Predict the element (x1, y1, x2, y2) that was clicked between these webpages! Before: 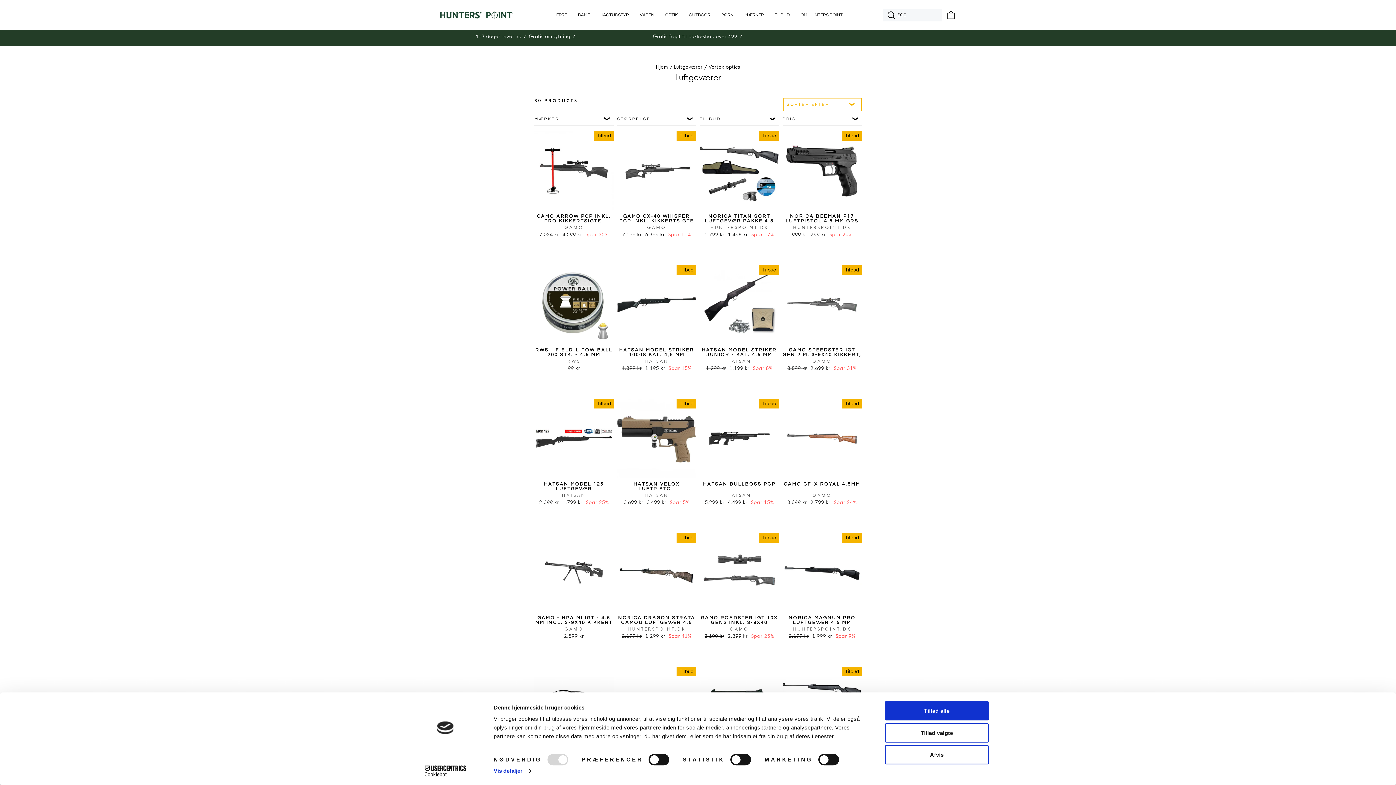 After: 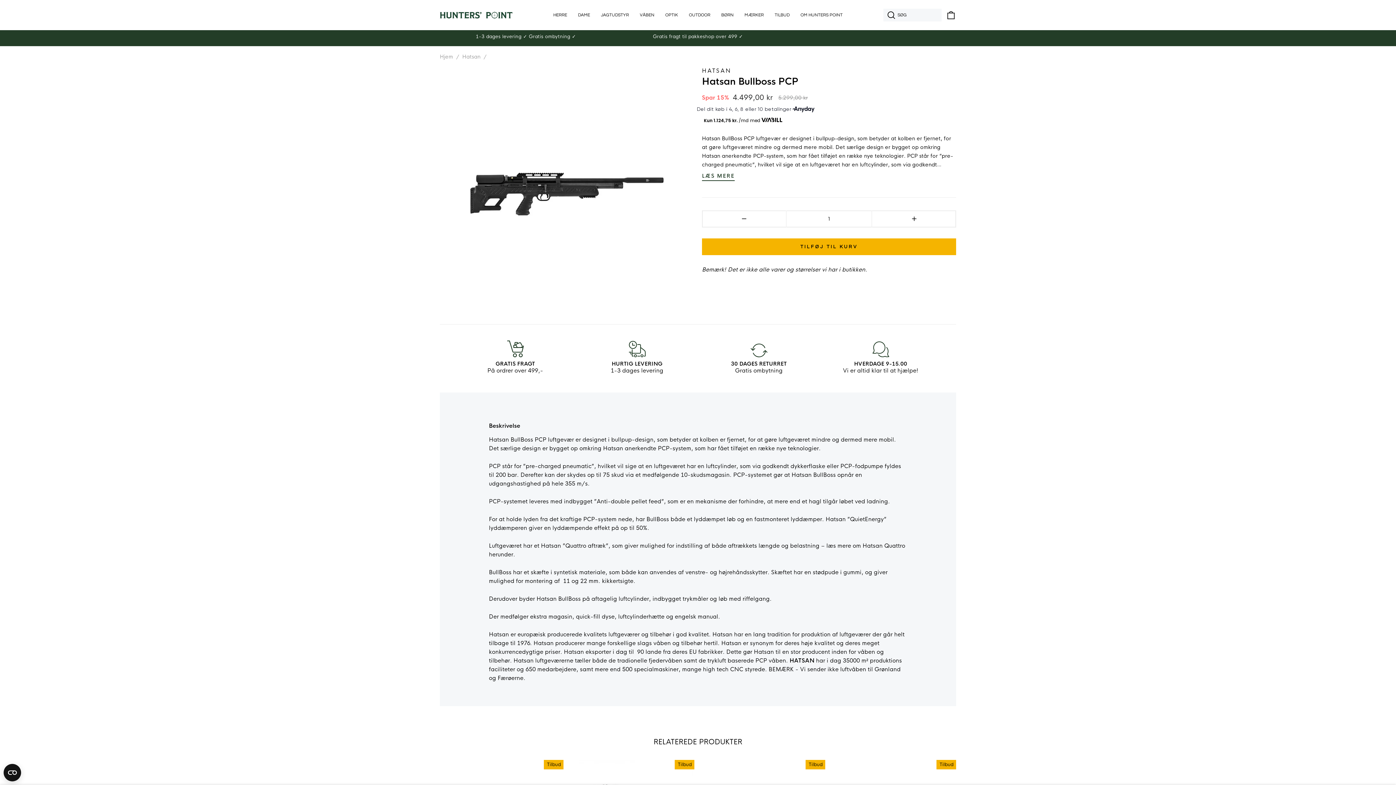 Action: label: HATSAN BULLBOSS PCP
HATSAN
5.299 kr 4.499 kr Spar 15% bbox: (700, 399, 779, 507)